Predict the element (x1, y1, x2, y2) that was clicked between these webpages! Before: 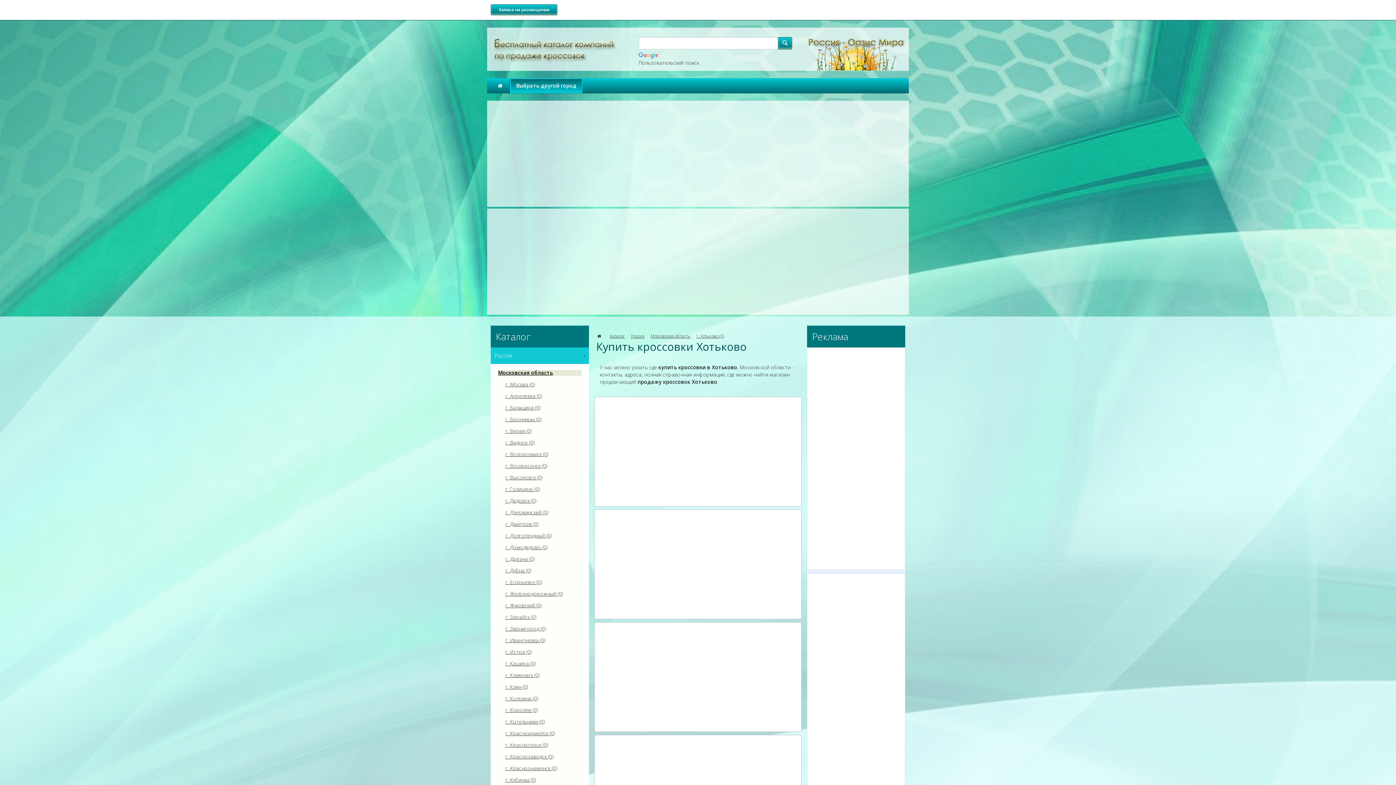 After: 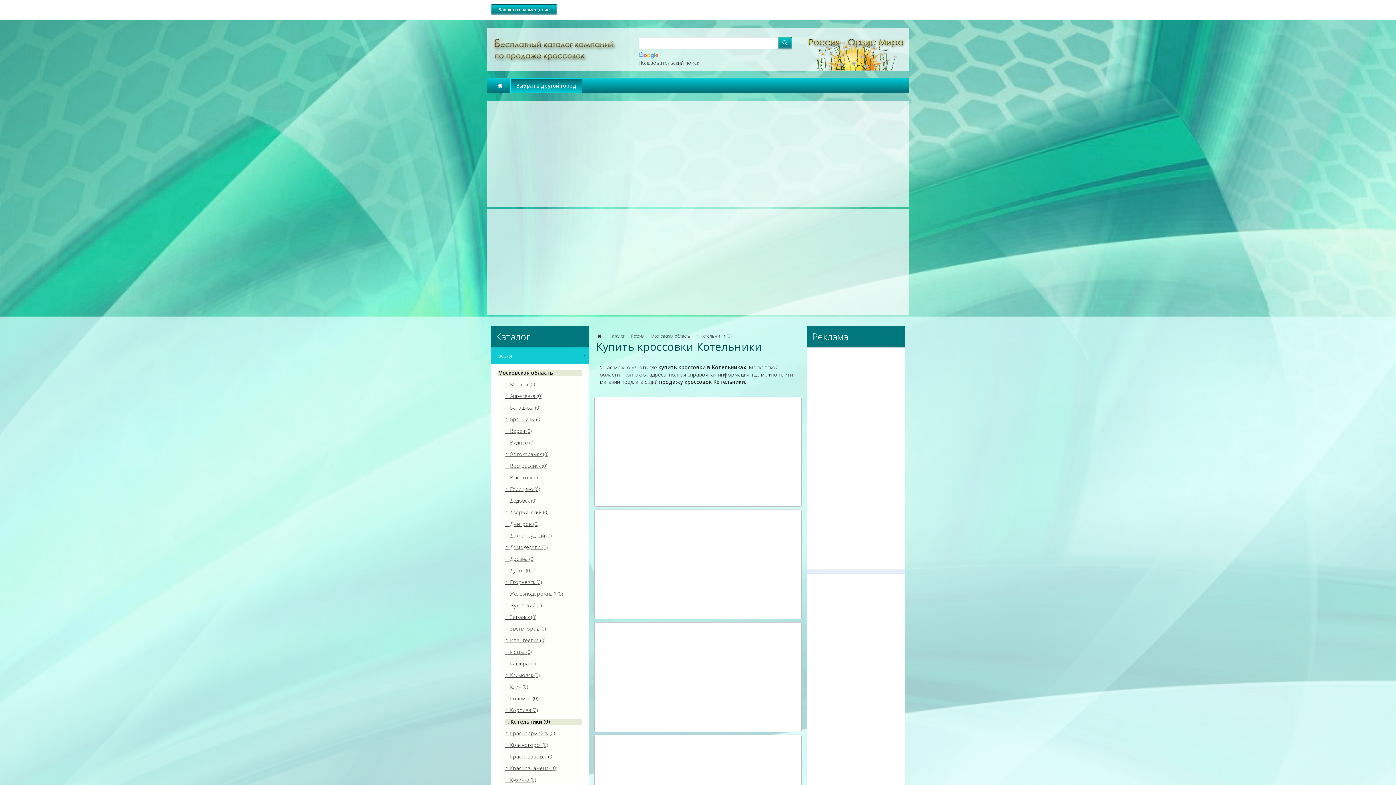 Action: label: г. Котельники (0) bbox: (505, 719, 581, 725)